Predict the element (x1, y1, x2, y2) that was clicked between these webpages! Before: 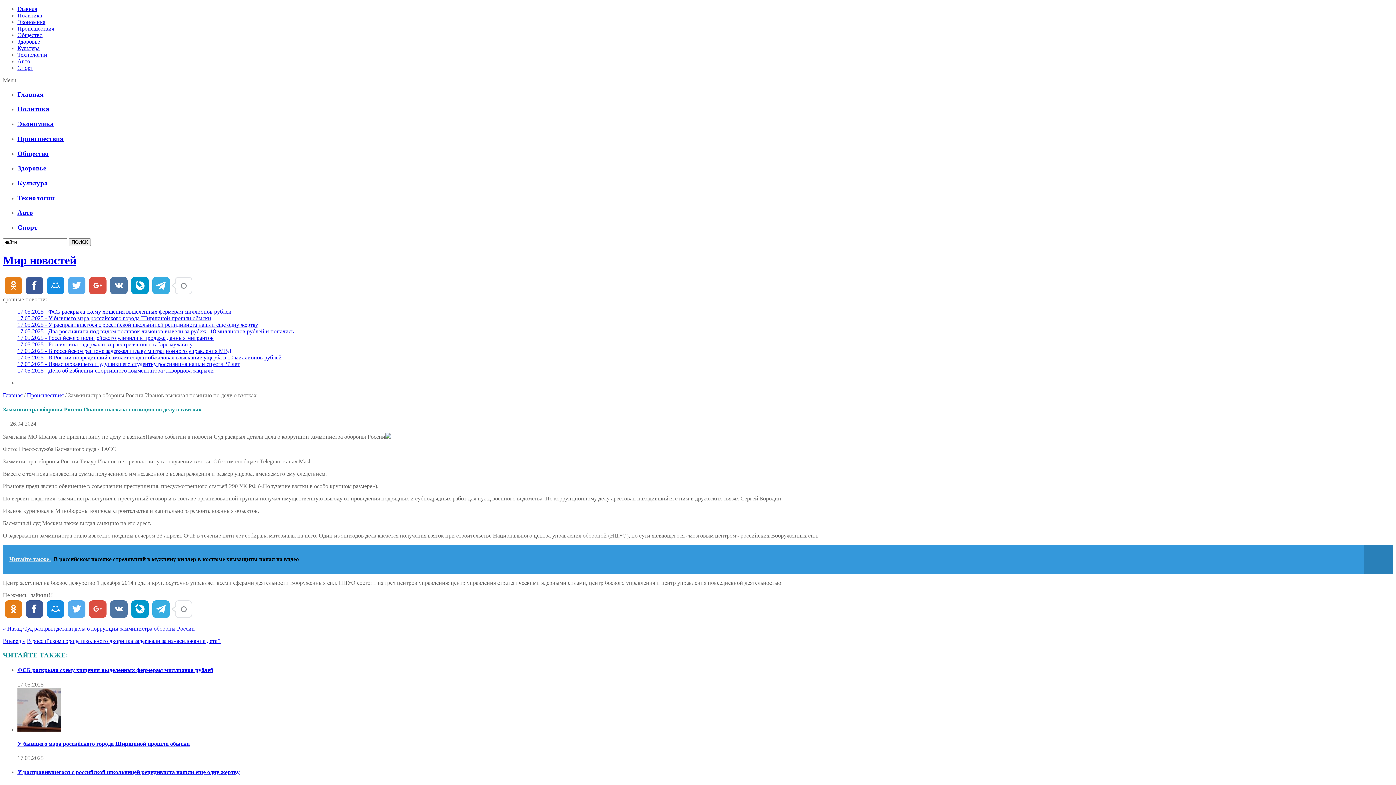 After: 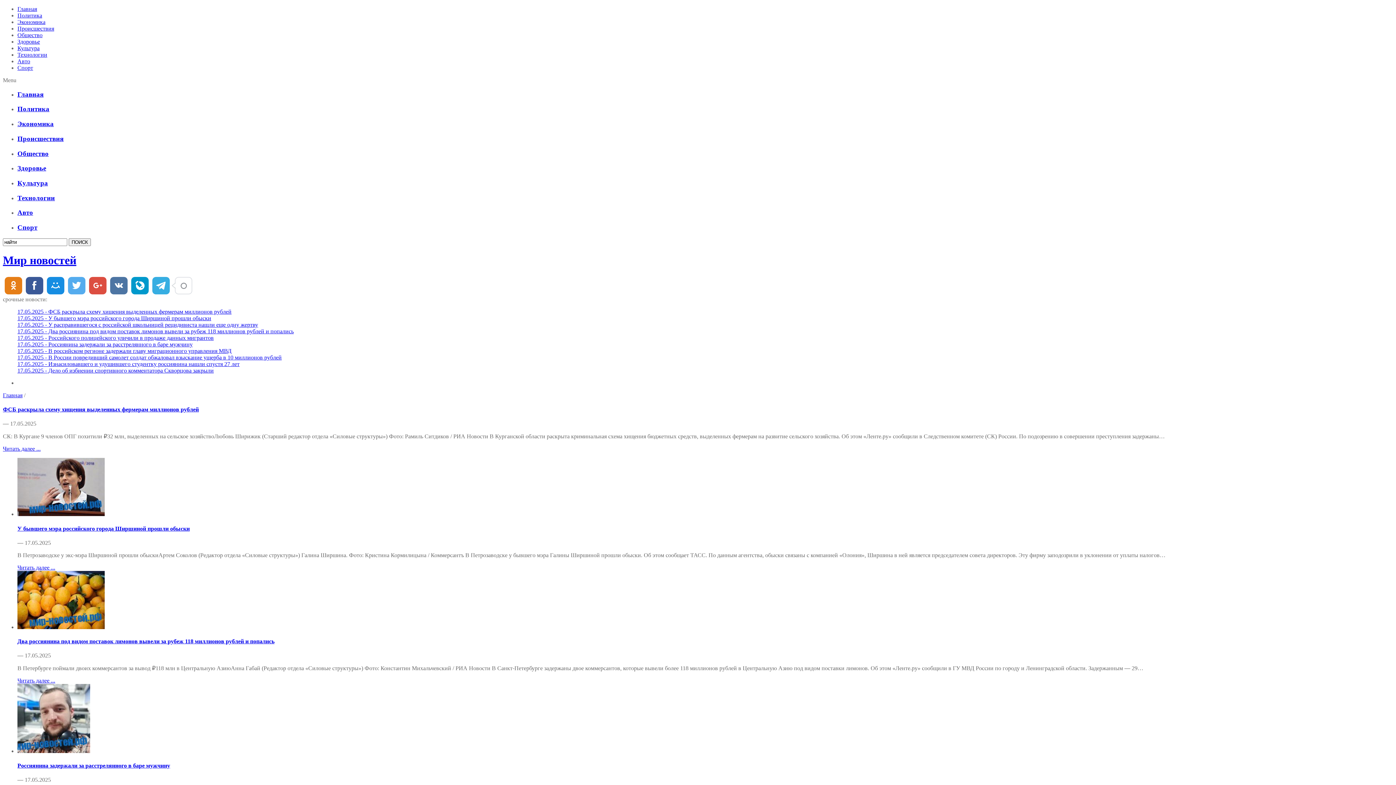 Action: label: Главная bbox: (17, 5, 37, 12)